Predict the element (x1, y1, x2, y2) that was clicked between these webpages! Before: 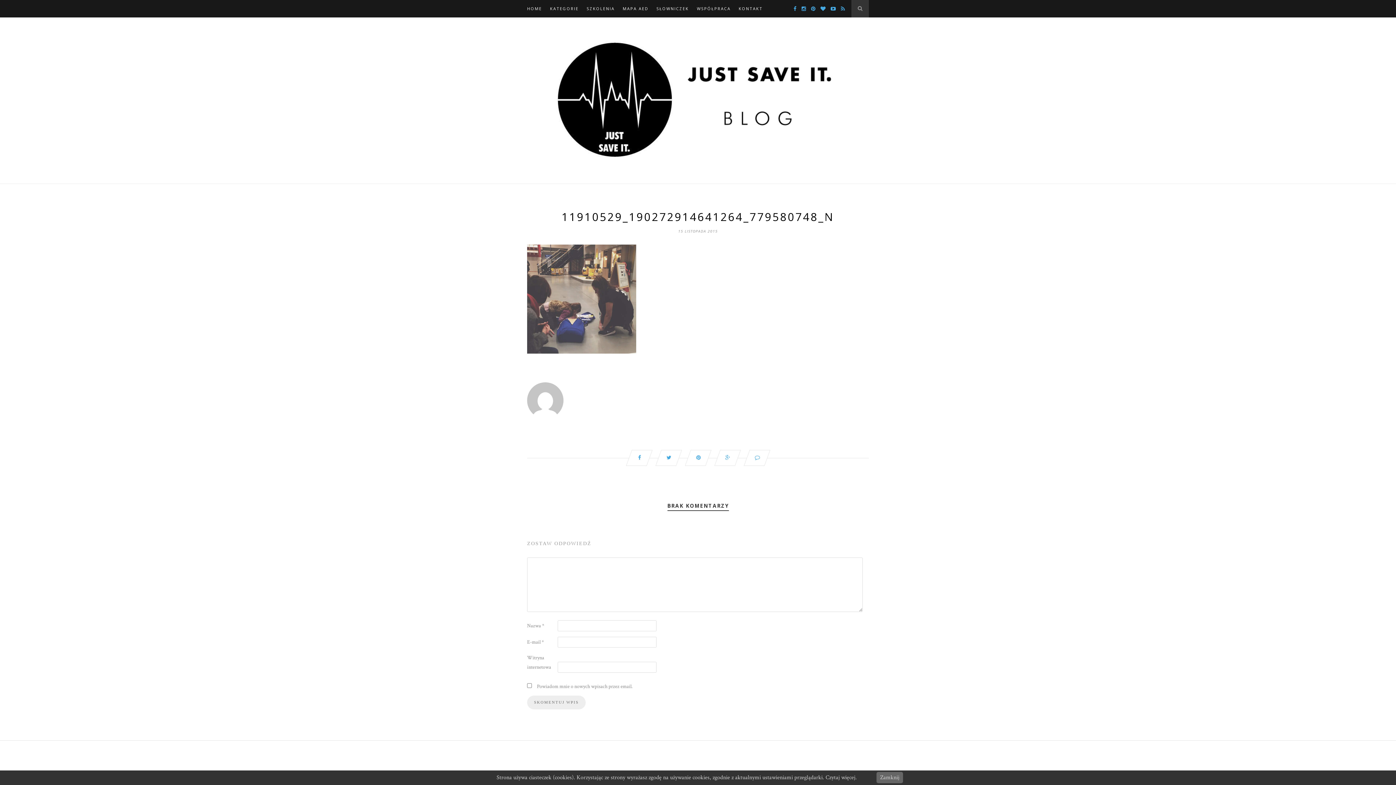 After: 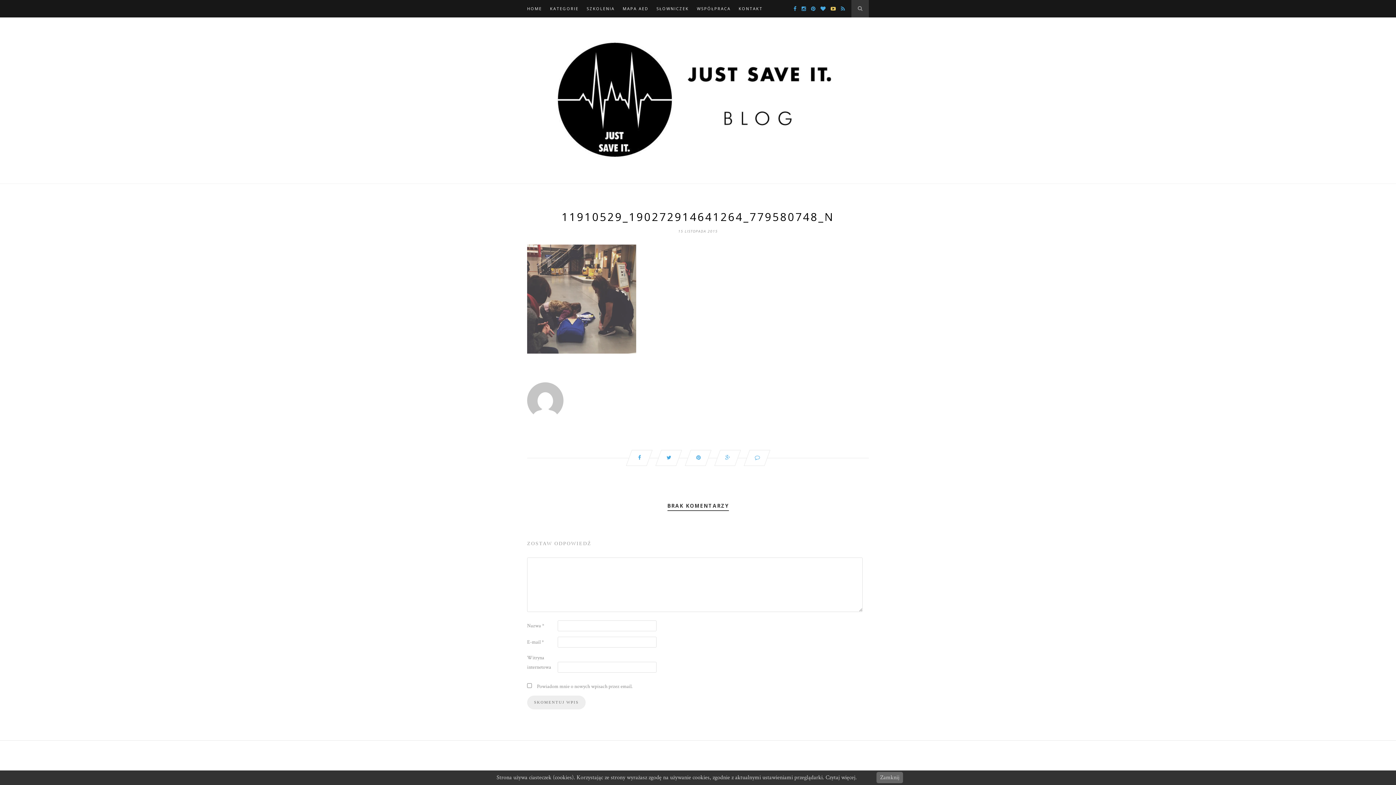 Action: bbox: (827, 5, 836, 12)